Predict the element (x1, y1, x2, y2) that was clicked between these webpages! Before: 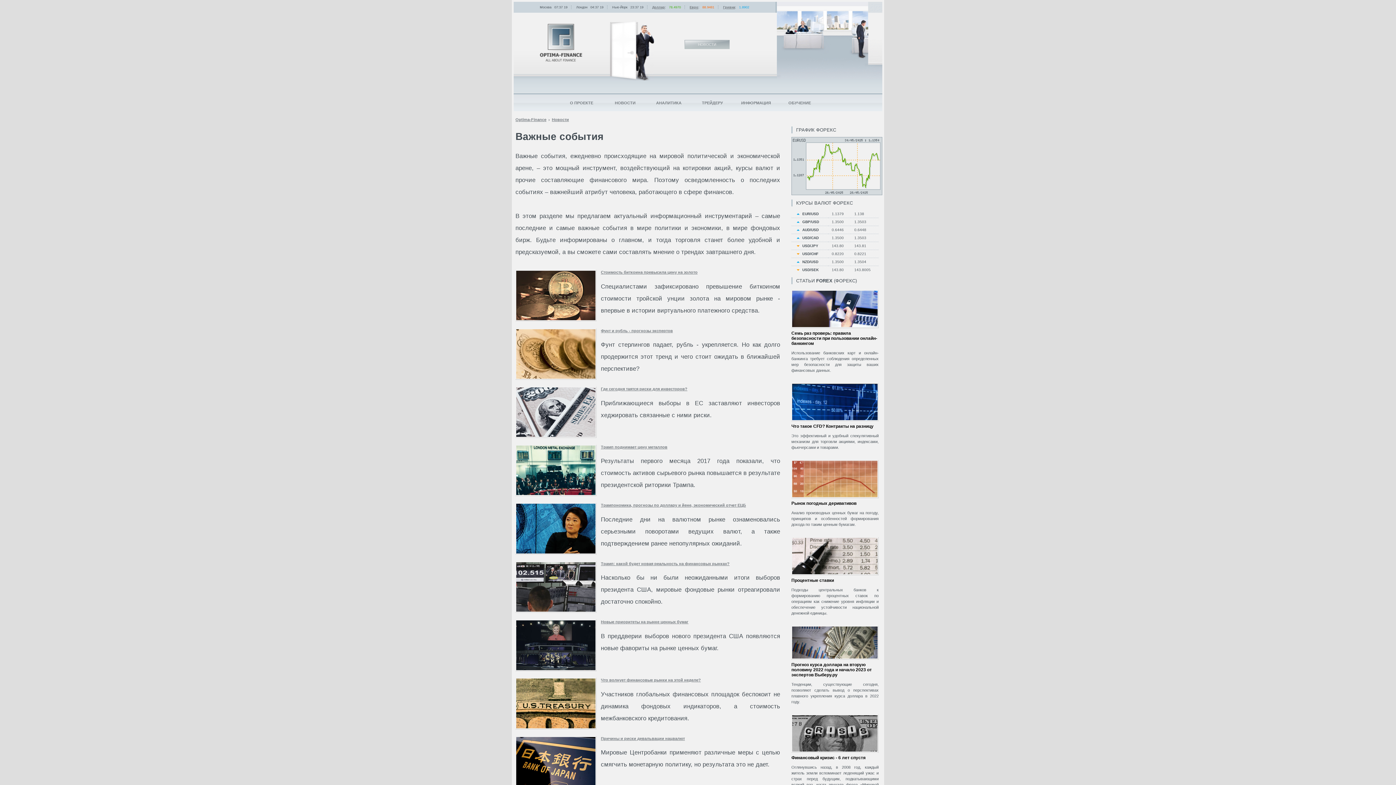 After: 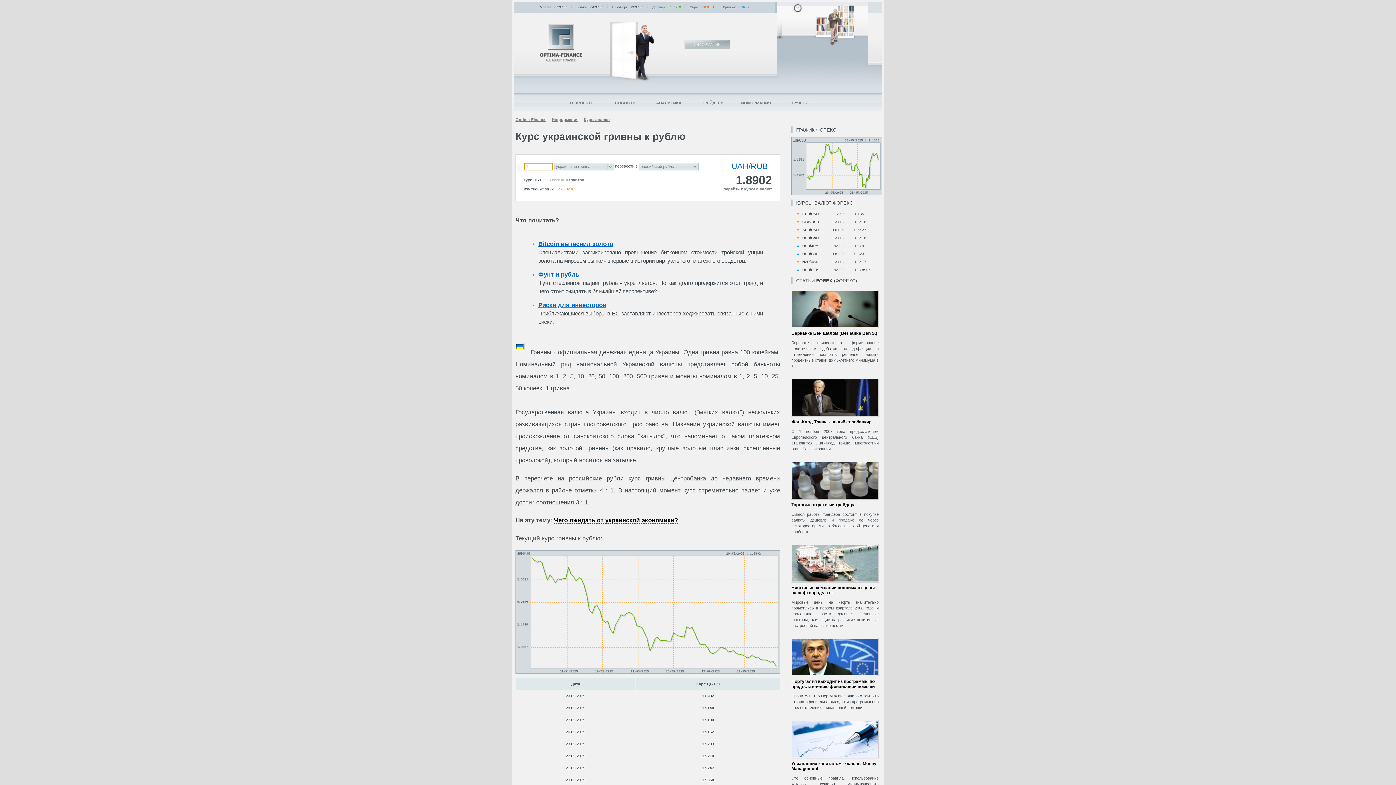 Action: label: Гривна bbox: (723, 5, 735, 9)